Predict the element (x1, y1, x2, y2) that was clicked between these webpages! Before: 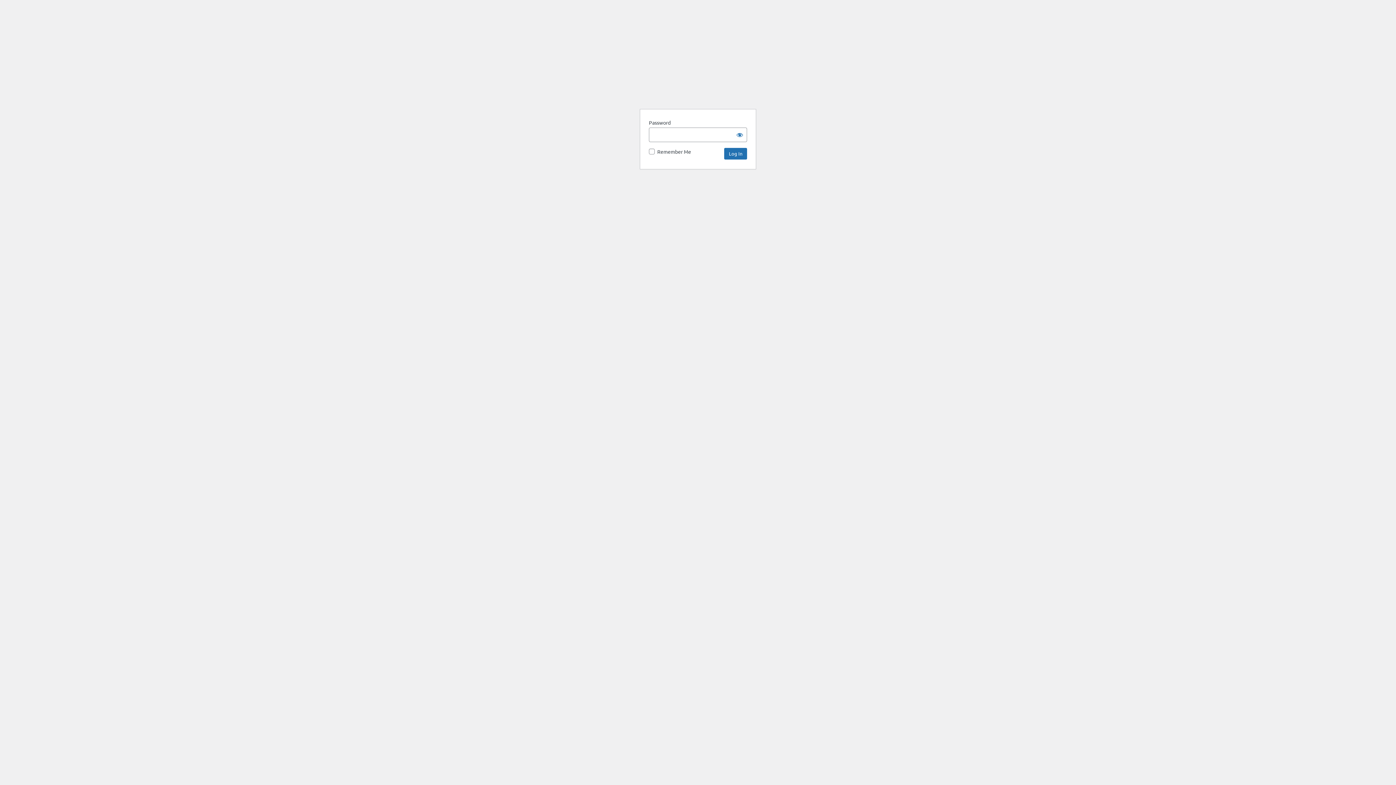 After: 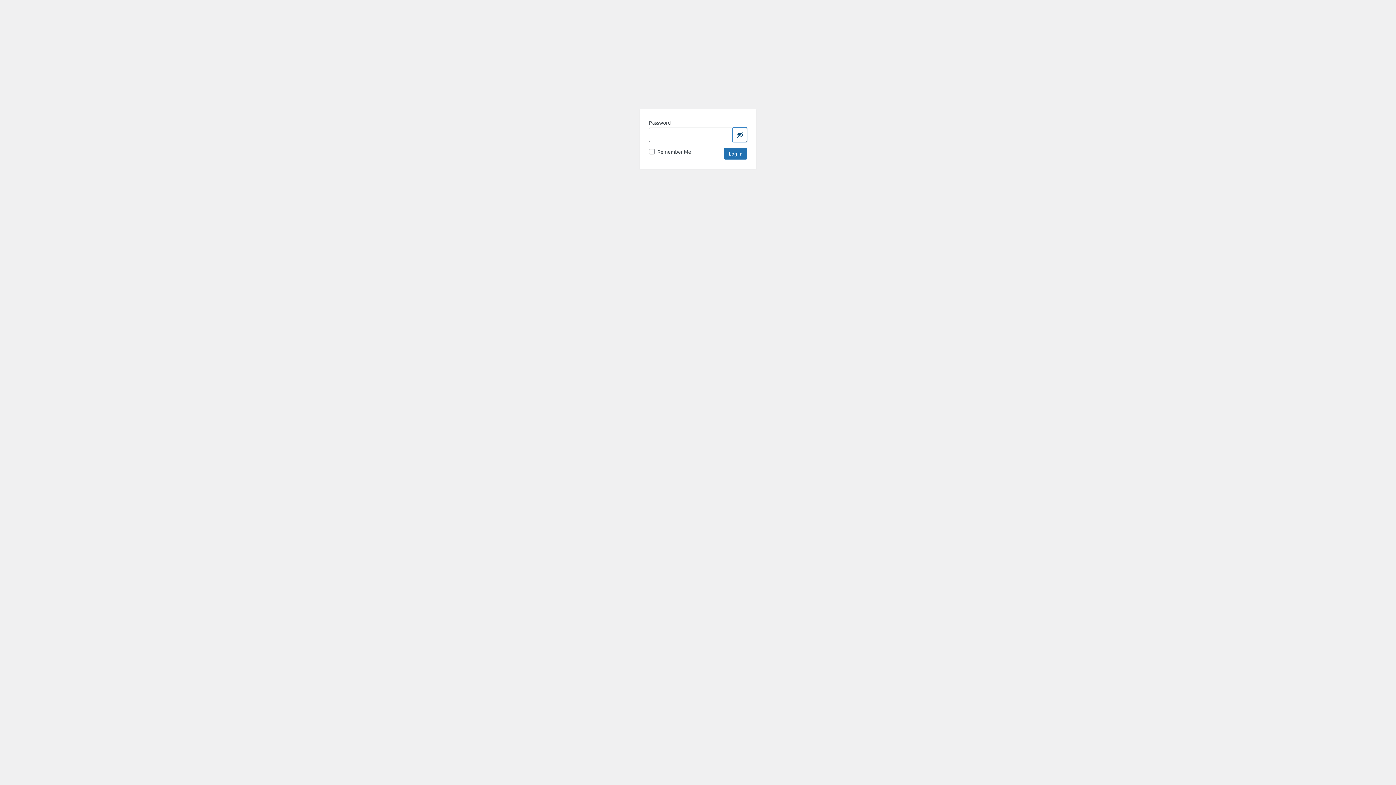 Action: label: Show password bbox: (732, 127, 747, 142)